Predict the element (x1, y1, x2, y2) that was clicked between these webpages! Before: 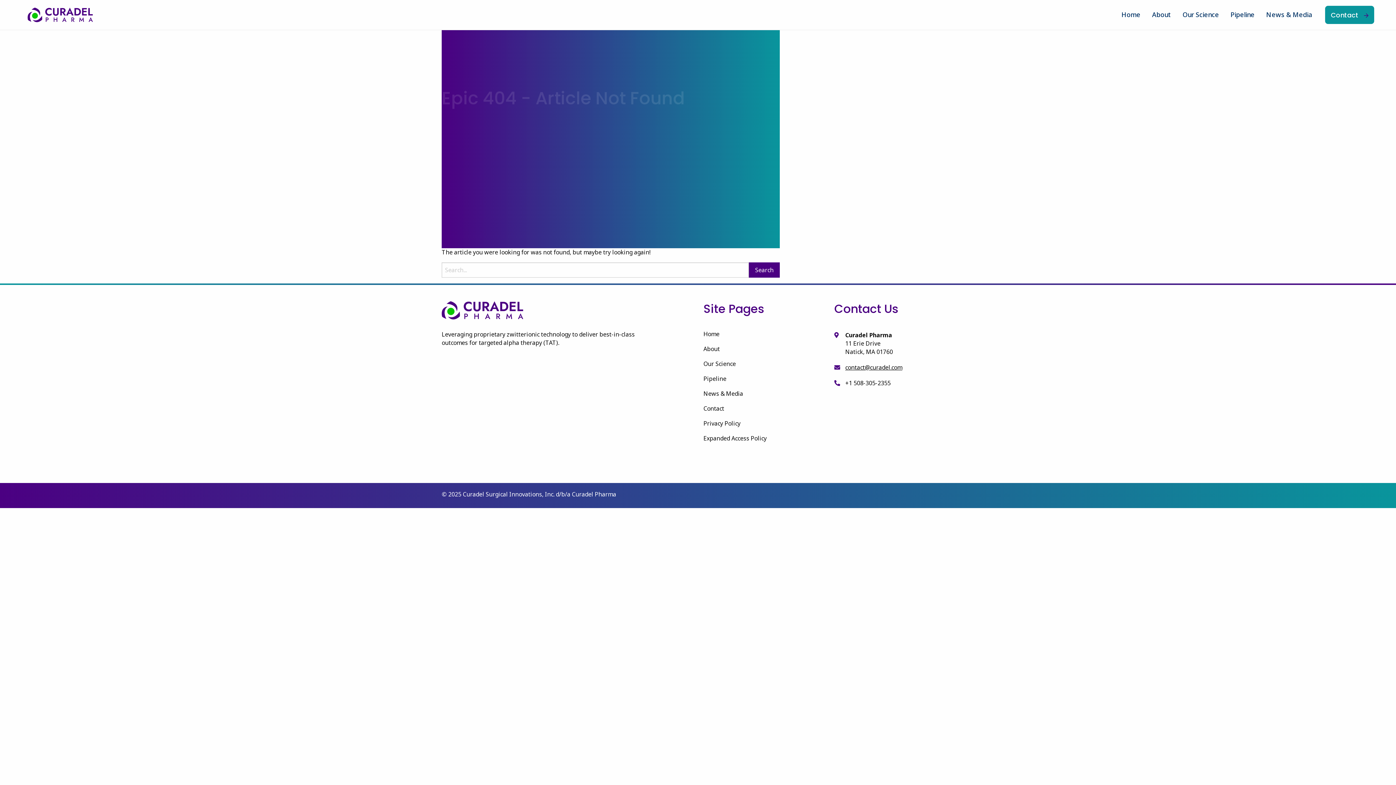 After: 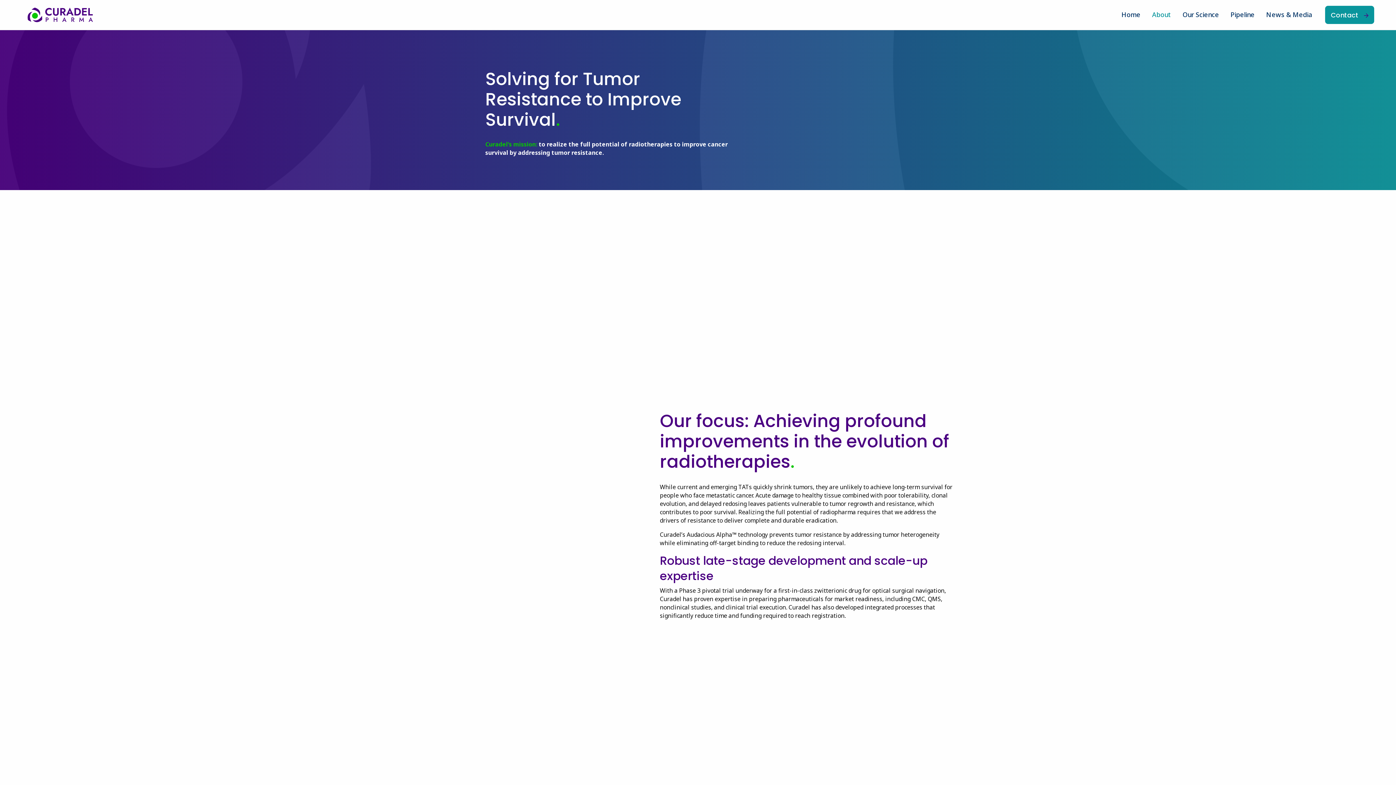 Action: label: About bbox: (1146, 5, 1177, 22)